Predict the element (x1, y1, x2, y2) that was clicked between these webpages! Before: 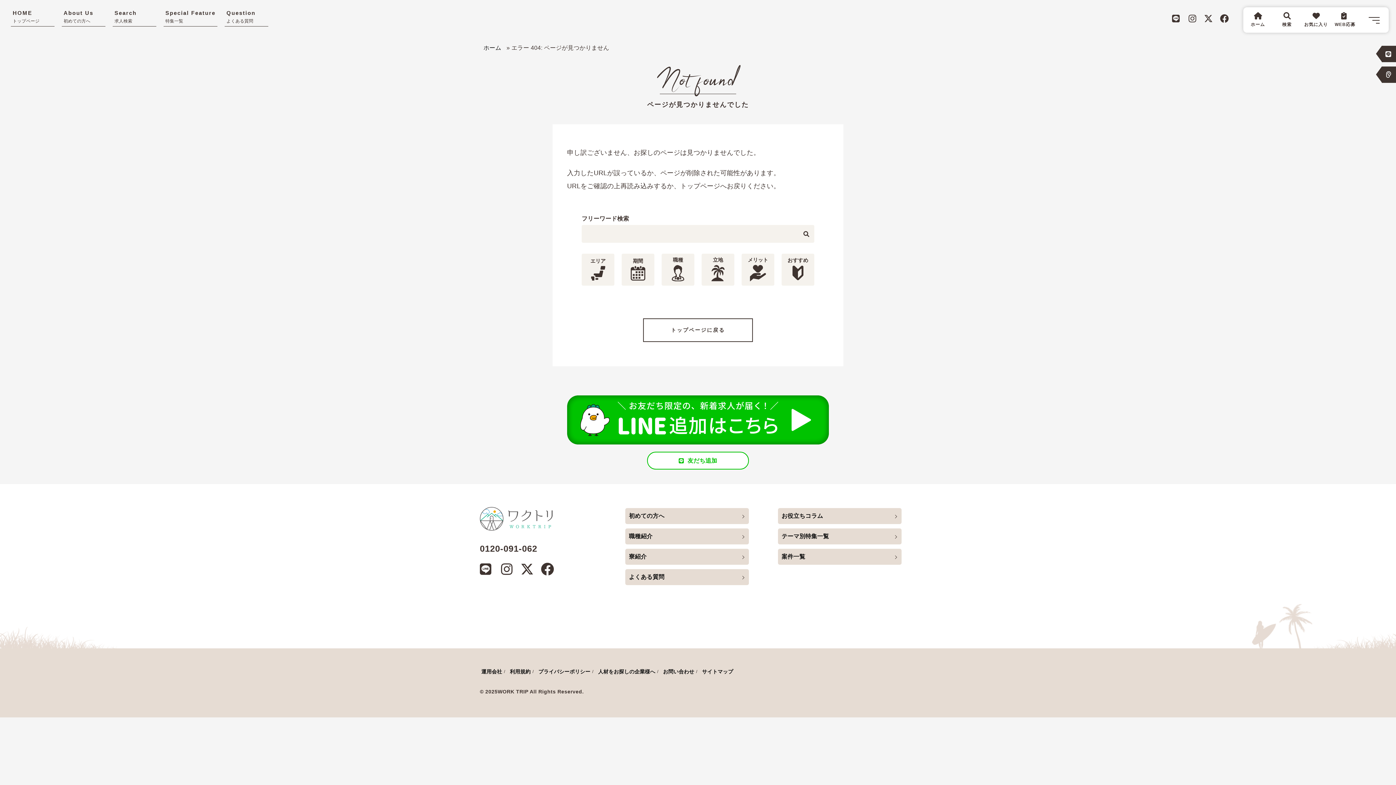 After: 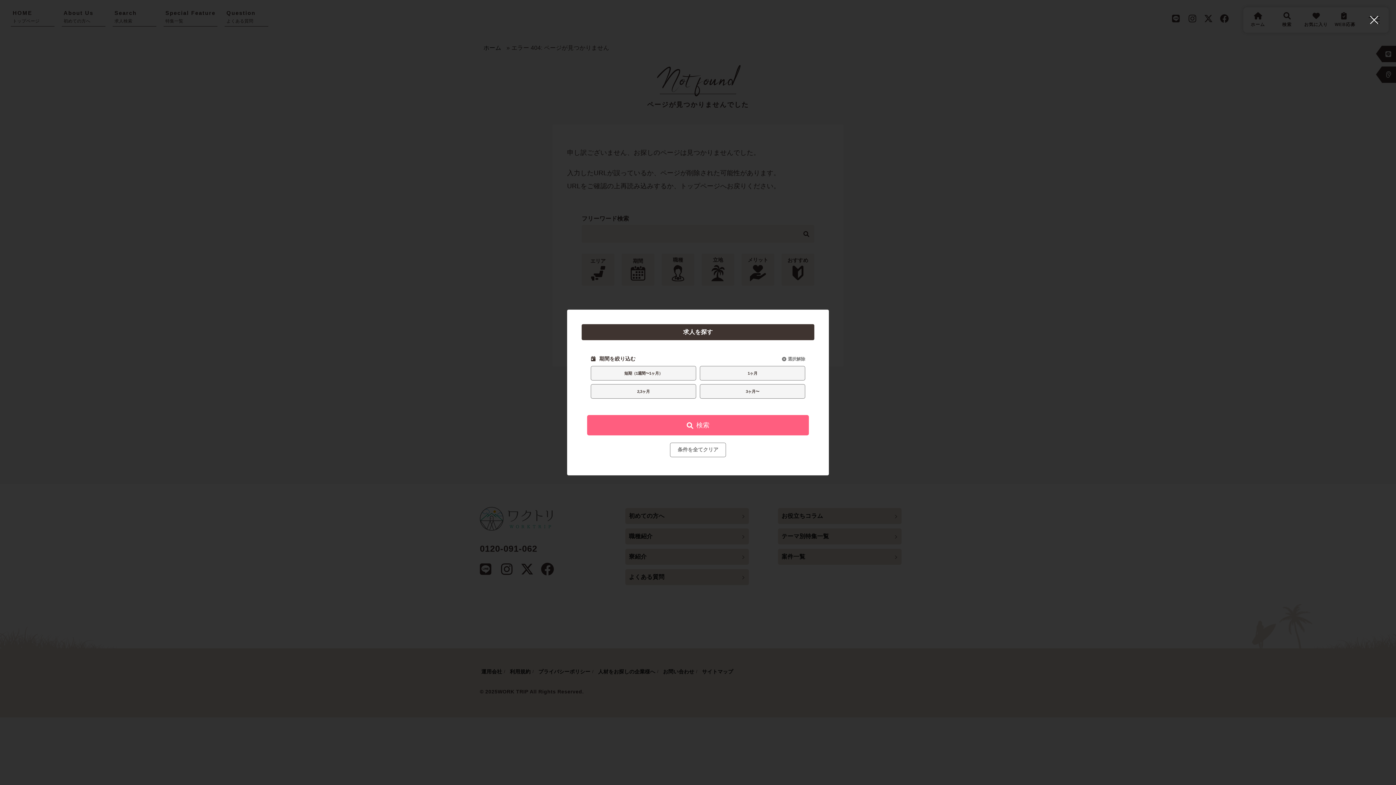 Action: bbox: (621, 253, 654, 285) label: 期間